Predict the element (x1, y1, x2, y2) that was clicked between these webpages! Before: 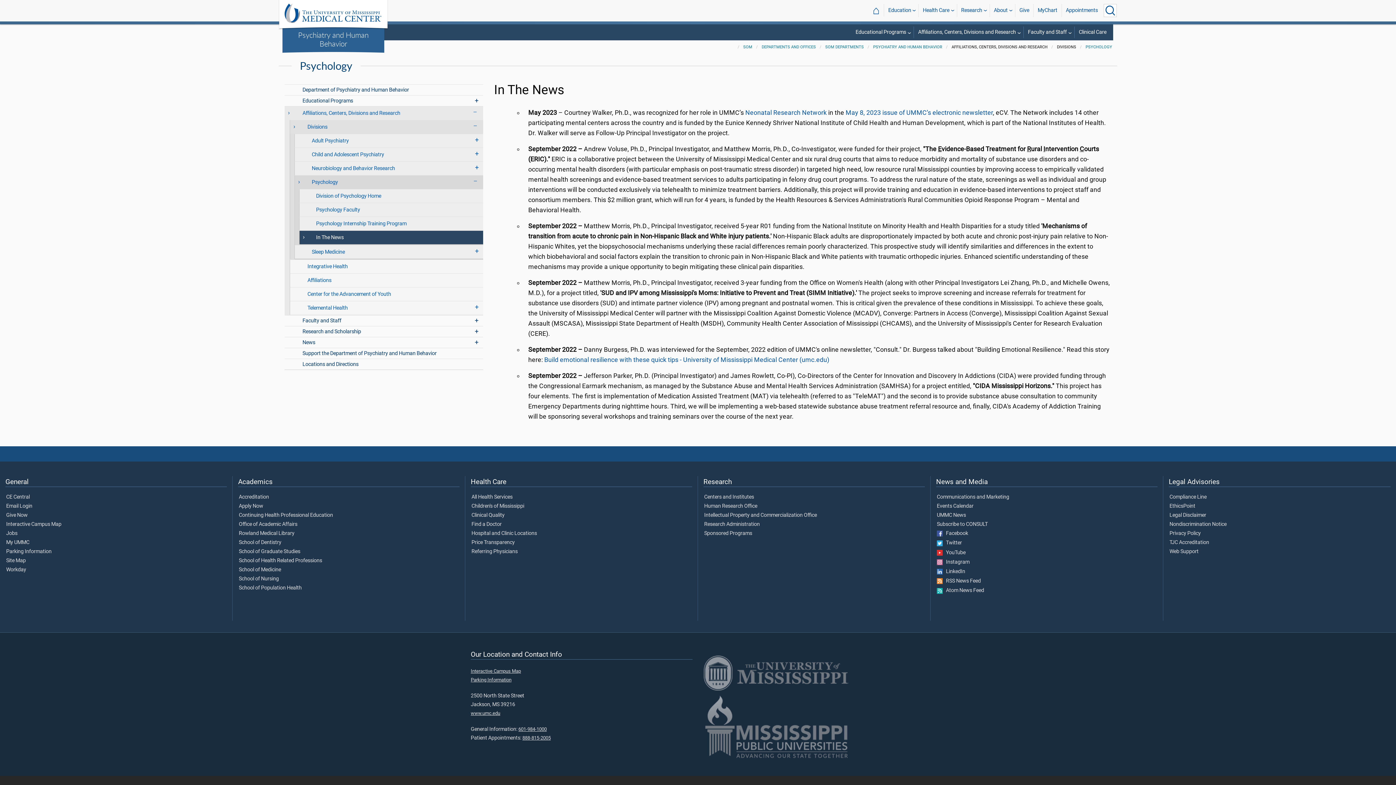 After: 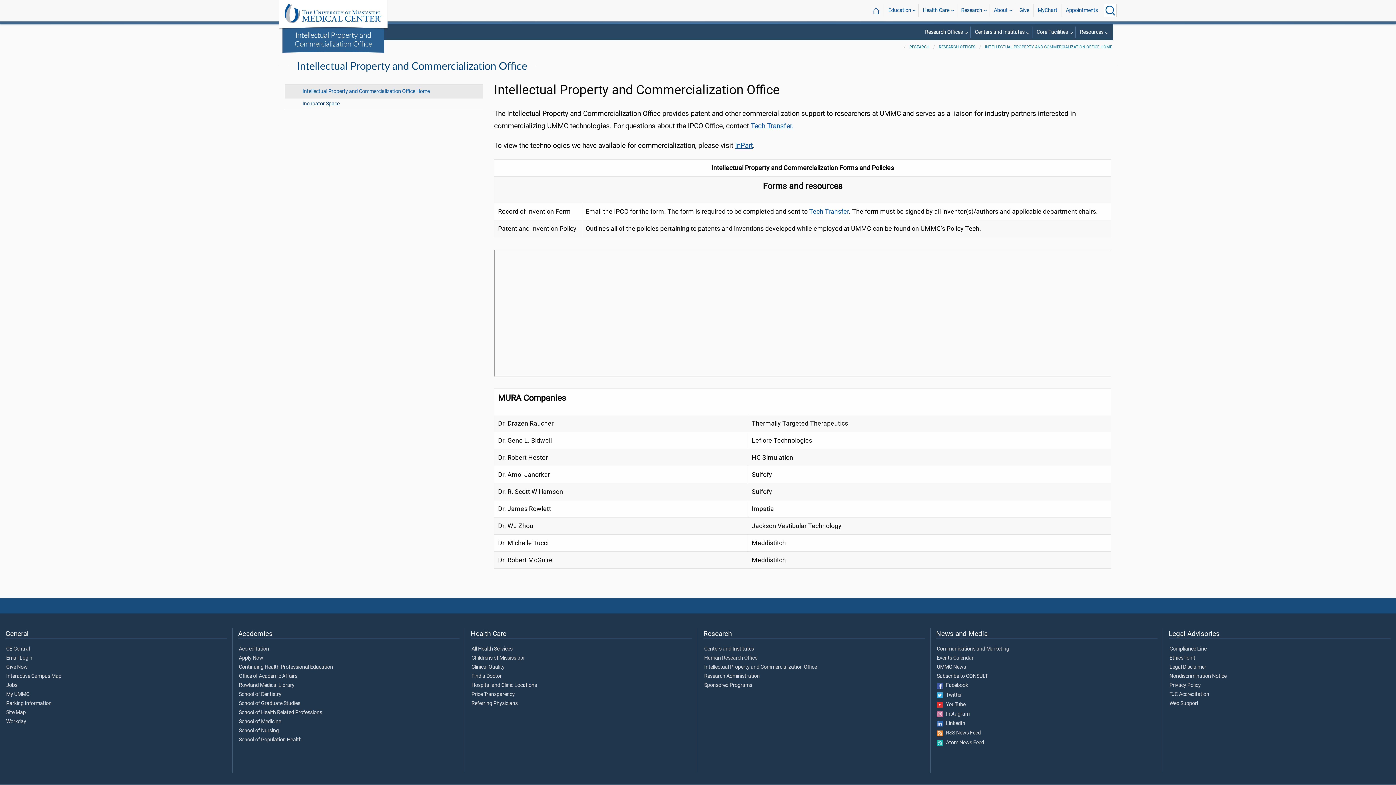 Action: label: Intellectual Property and Commercialization Office bbox: (704, 512, 925, 518)